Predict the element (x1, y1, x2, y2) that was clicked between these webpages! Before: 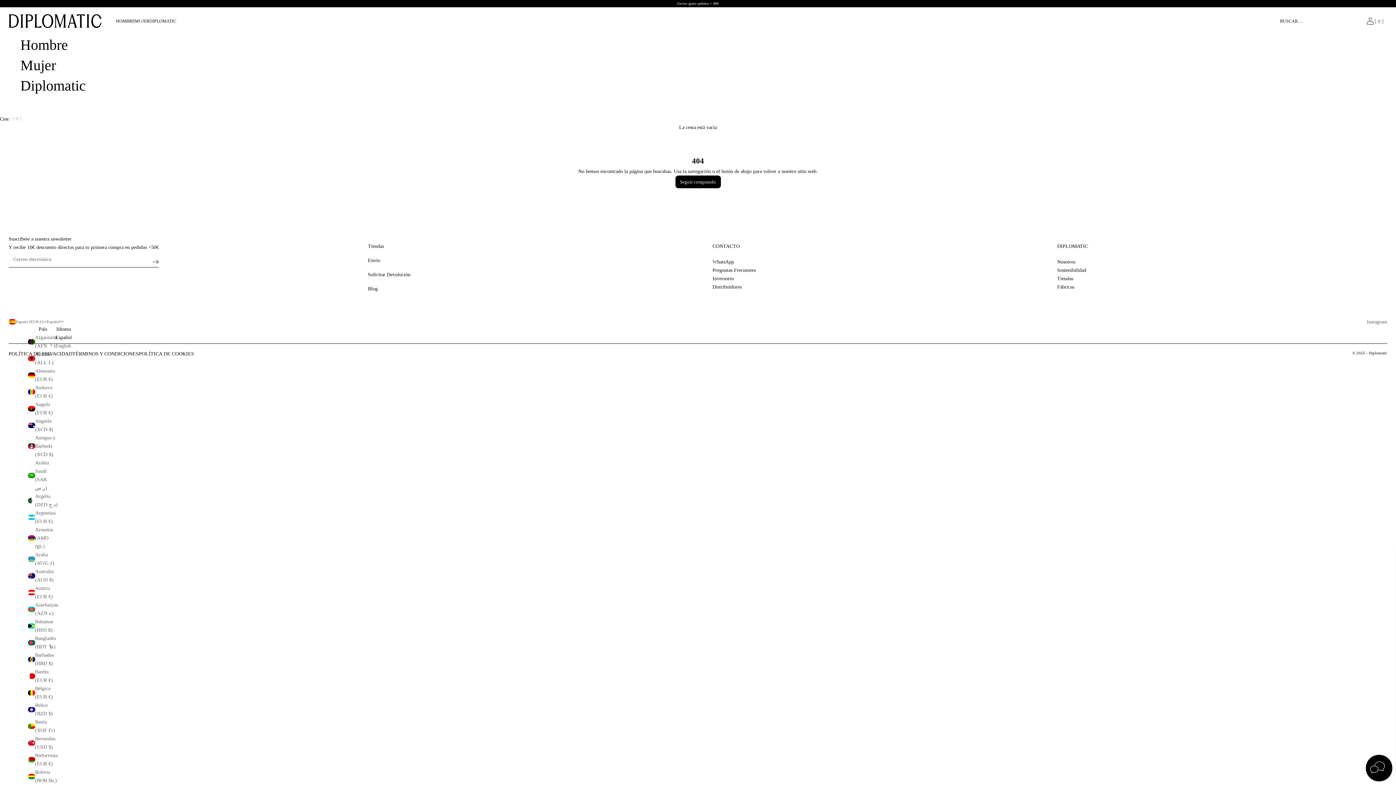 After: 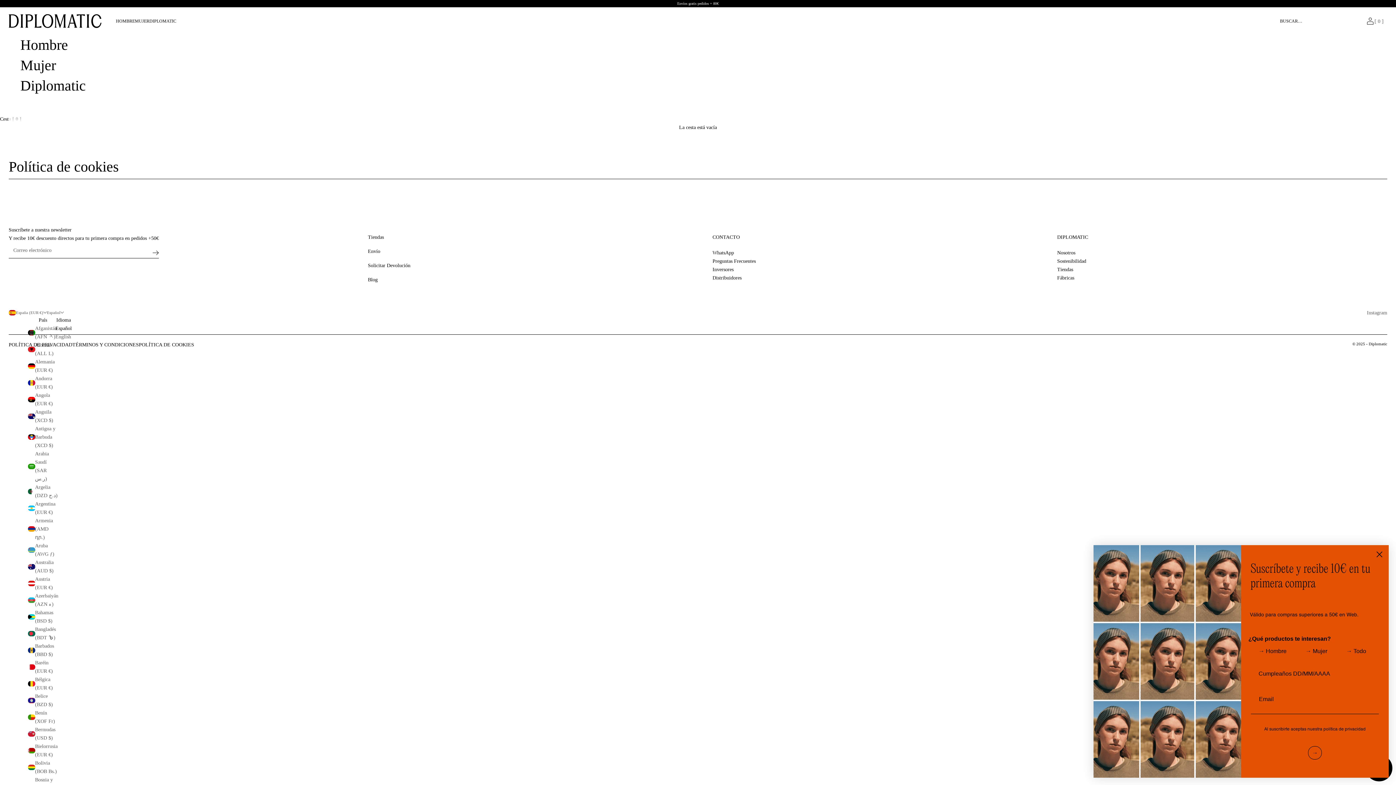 Action: label: POLÍTICA DE COOKIES bbox: (138, 351, 194, 356)